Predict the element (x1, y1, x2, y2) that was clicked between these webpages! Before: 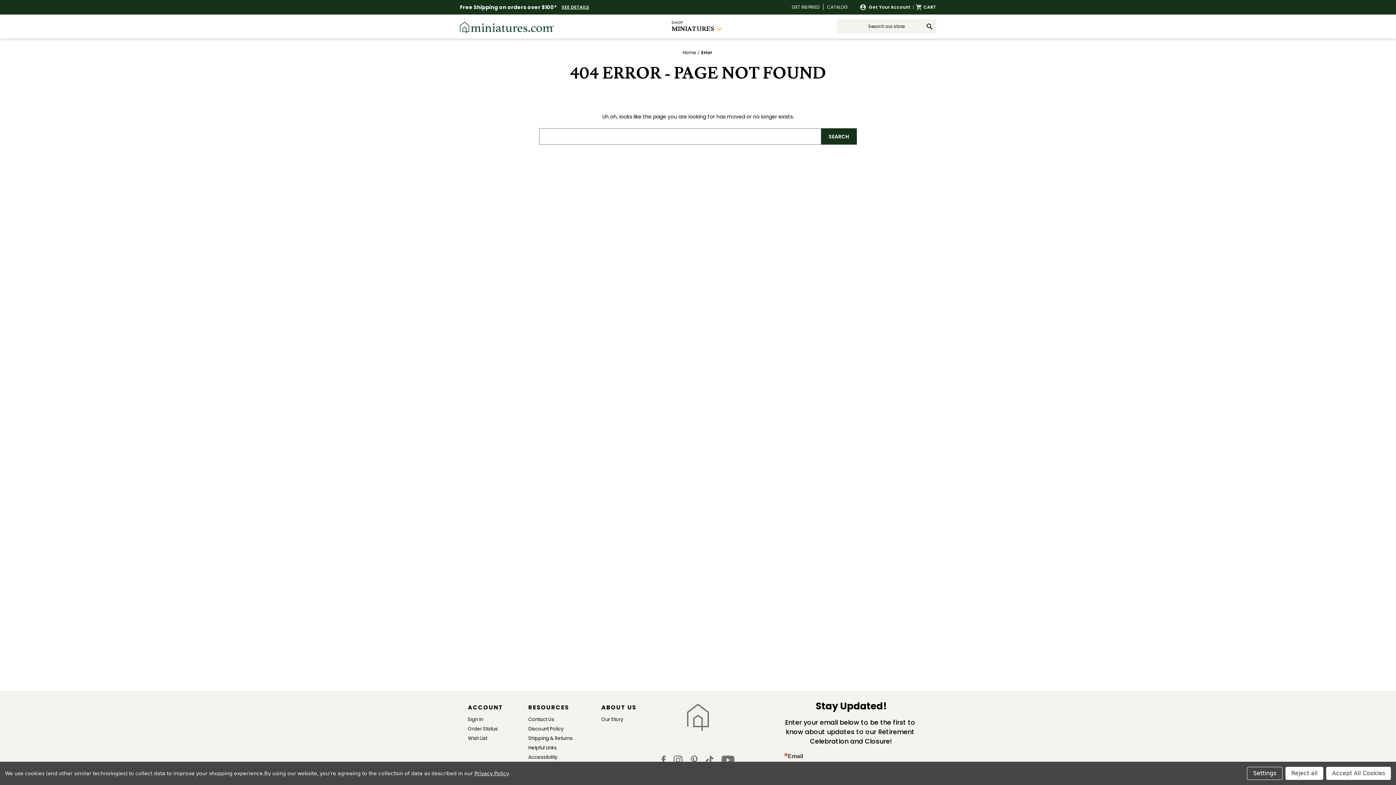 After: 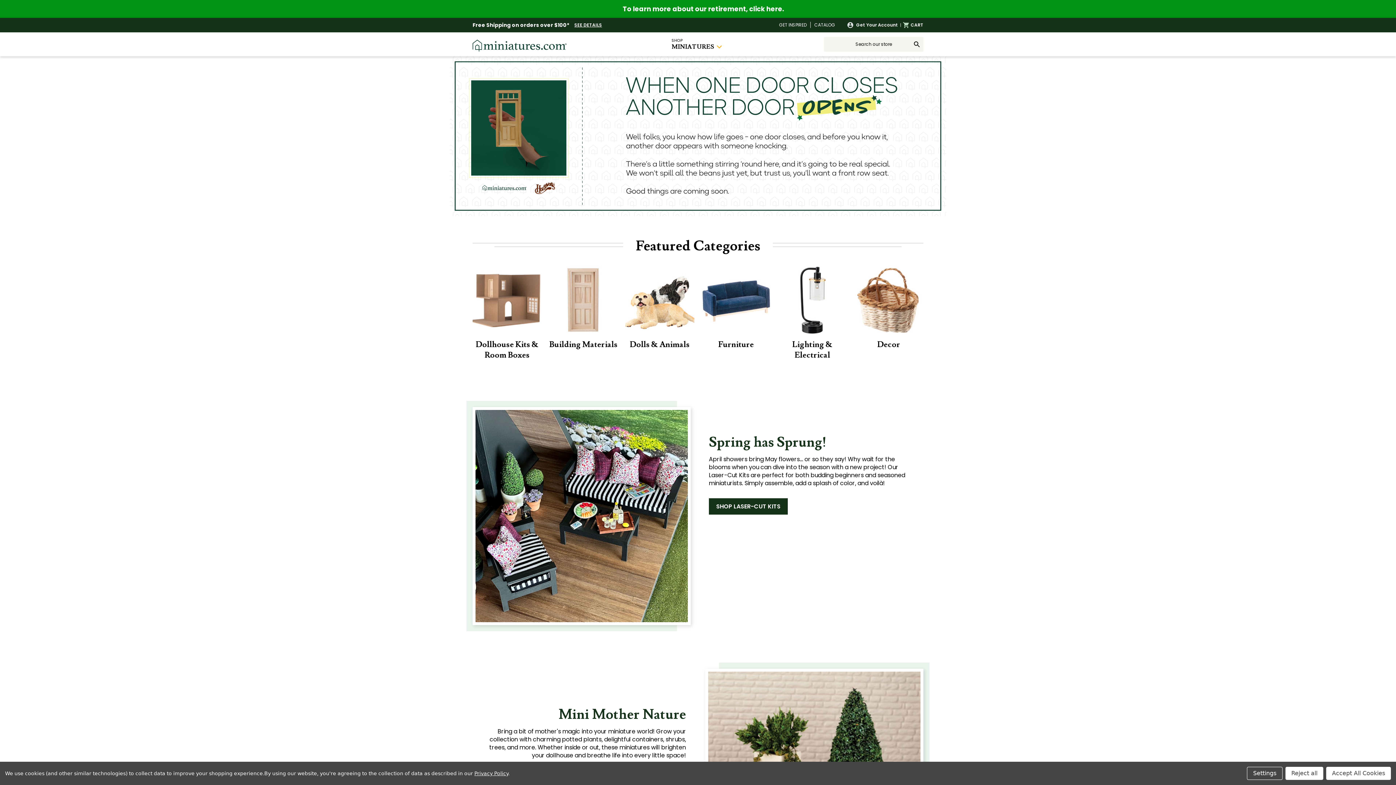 Action: label: Home bbox: (682, 49, 695, 55)